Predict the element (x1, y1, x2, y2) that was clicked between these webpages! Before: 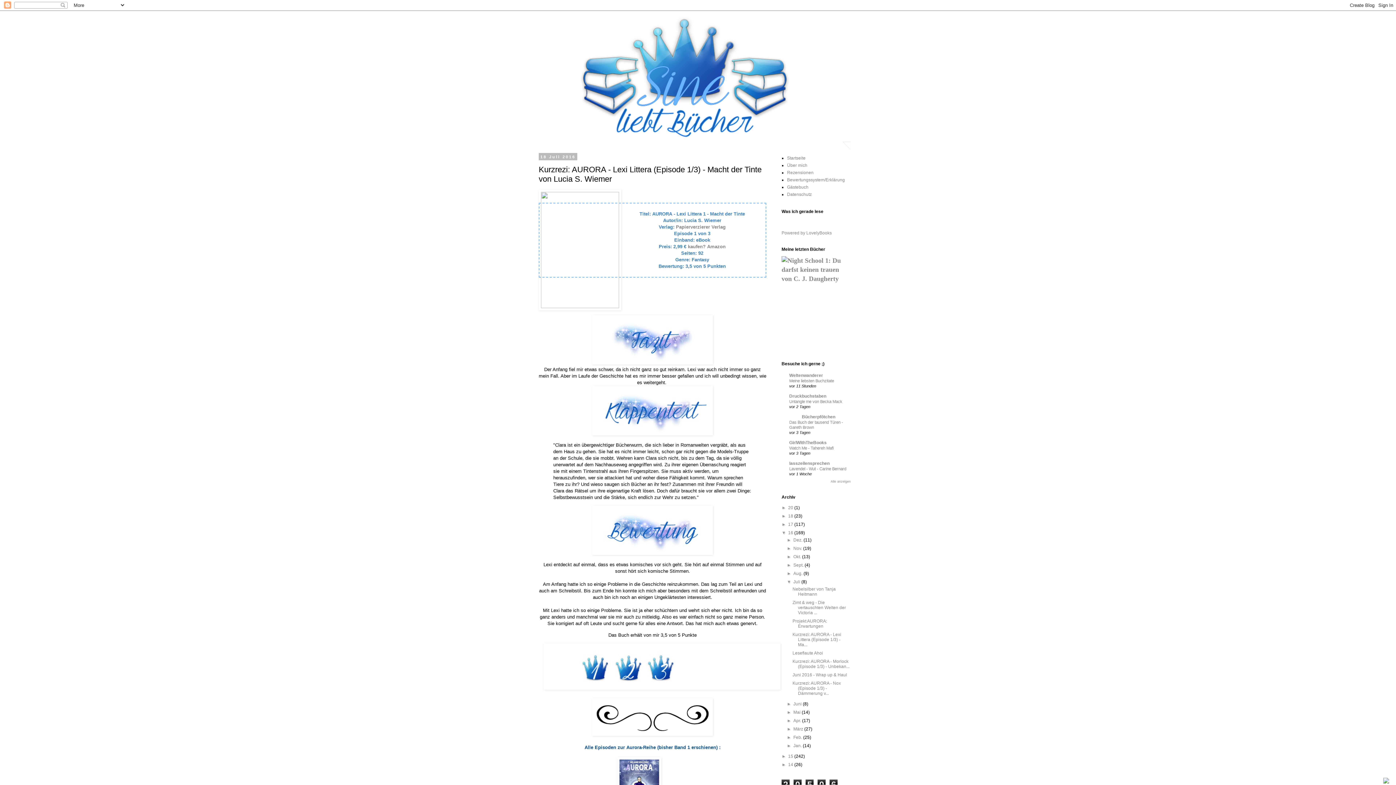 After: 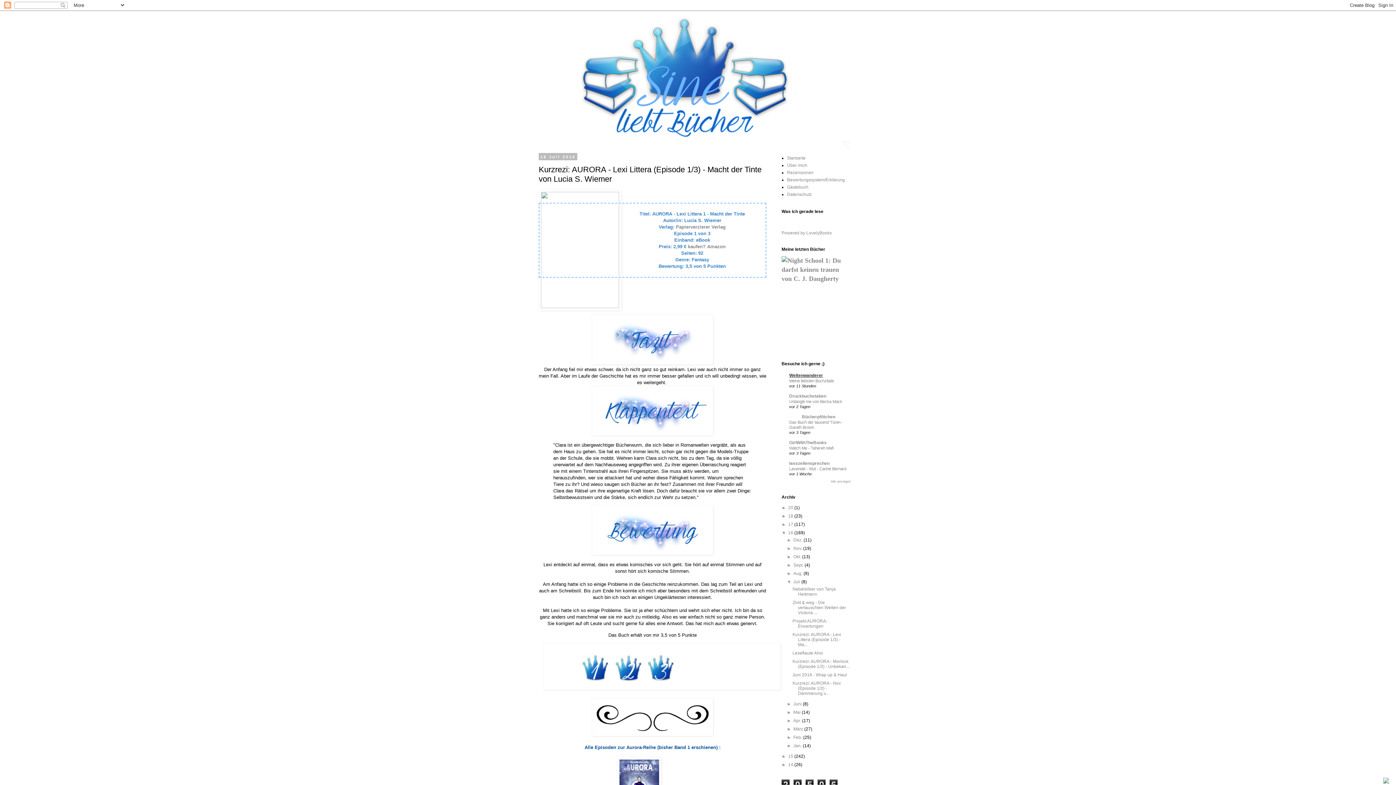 Action: bbox: (789, 373, 823, 378) label: Weltenwanderer